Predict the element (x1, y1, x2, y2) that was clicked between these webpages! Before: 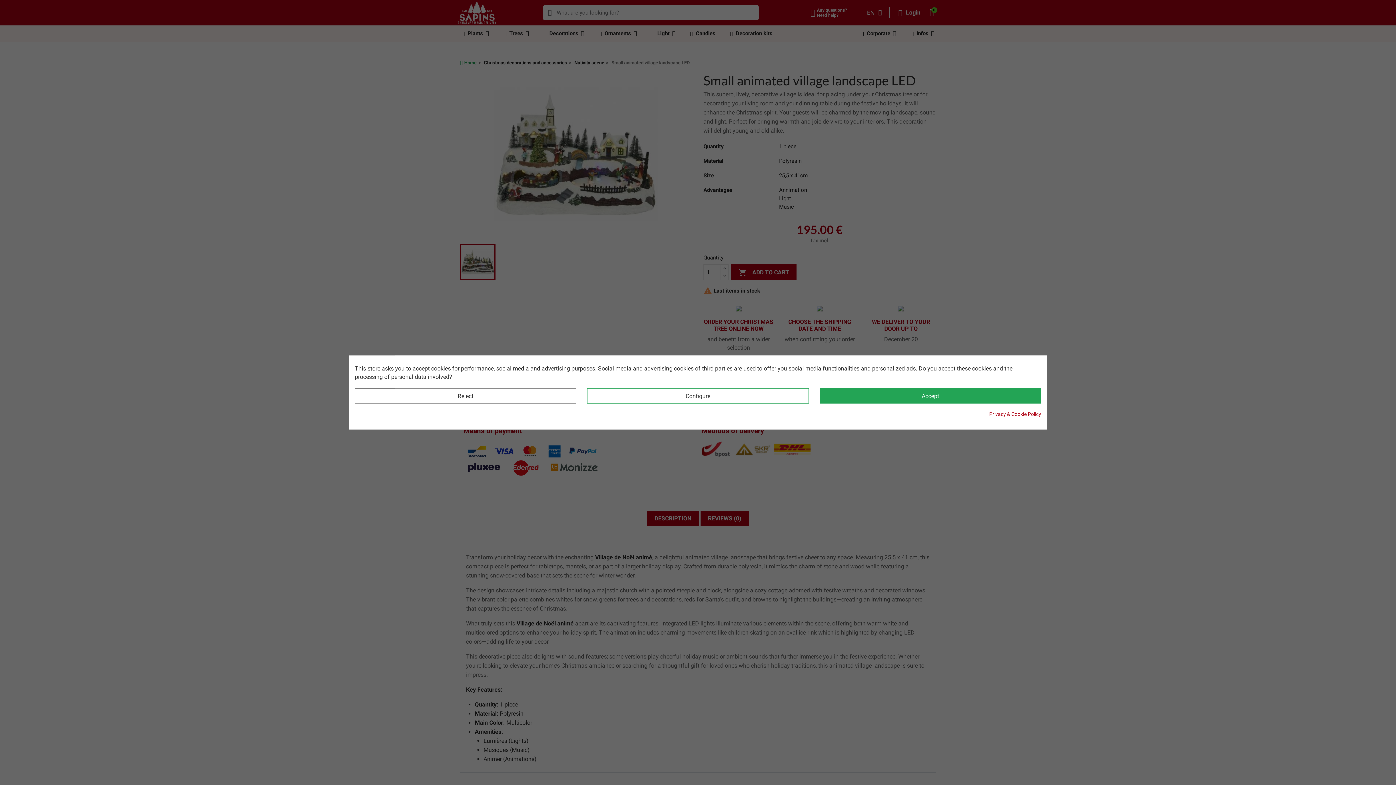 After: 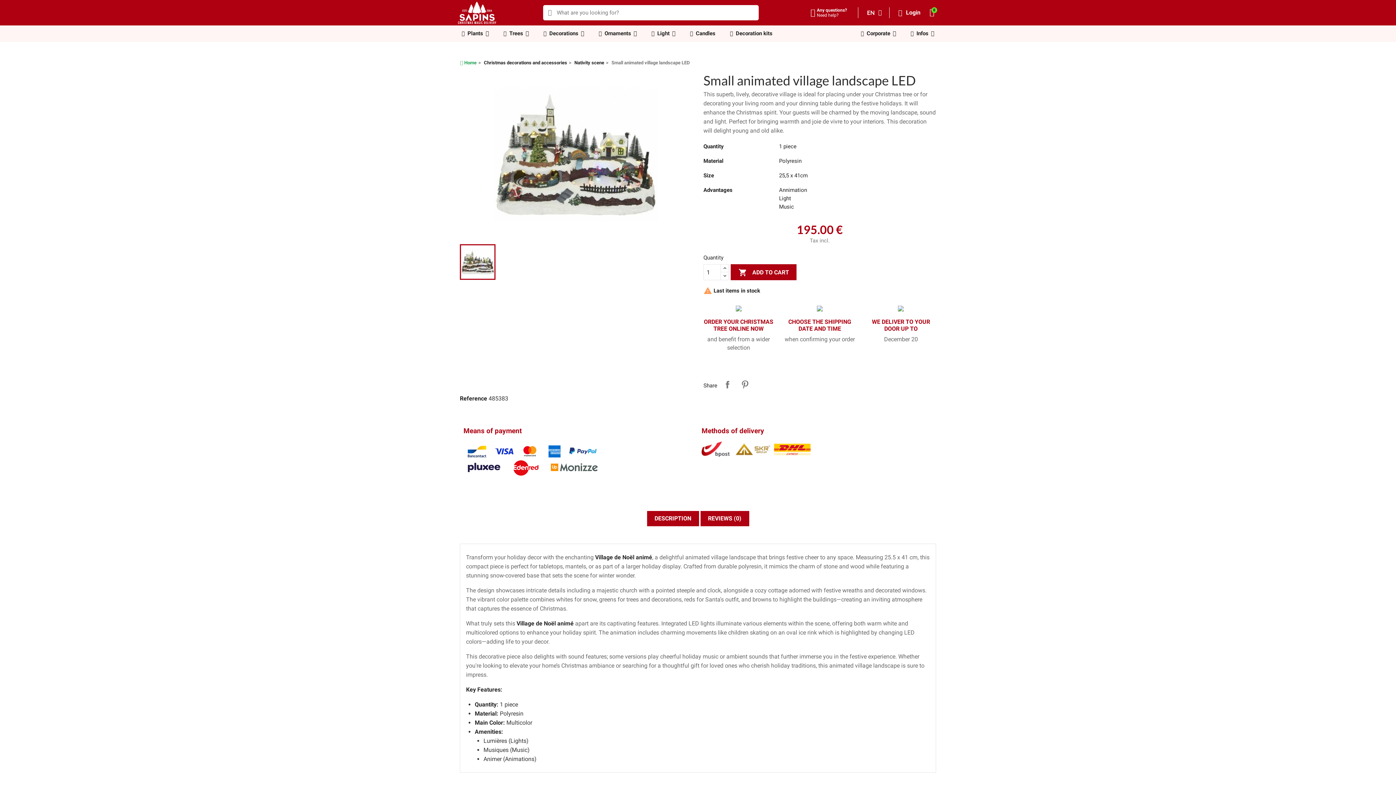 Action: bbox: (819, 388, 1041, 403) label: Accept